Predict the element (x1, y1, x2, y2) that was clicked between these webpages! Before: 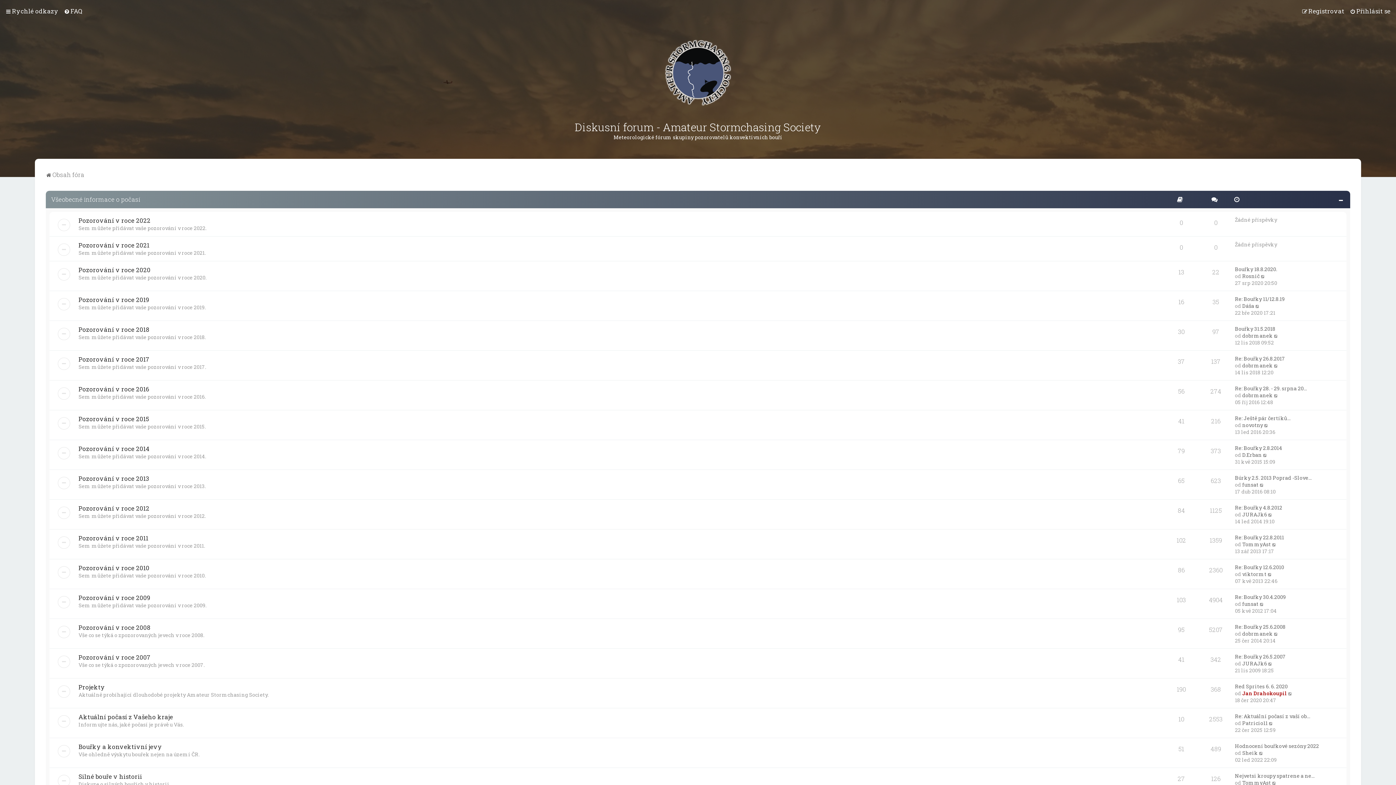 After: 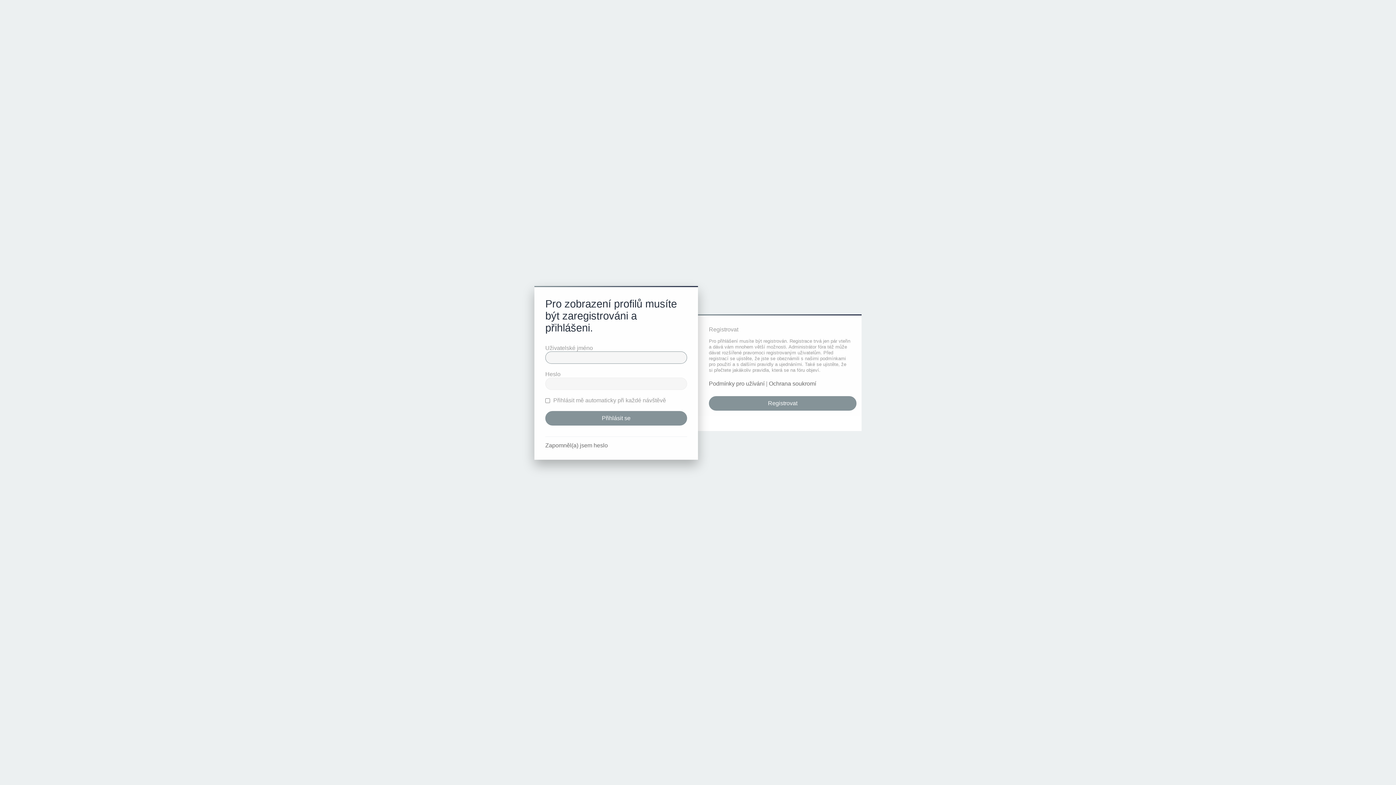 Action: label: Dáša bbox: (1242, 302, 1254, 309)